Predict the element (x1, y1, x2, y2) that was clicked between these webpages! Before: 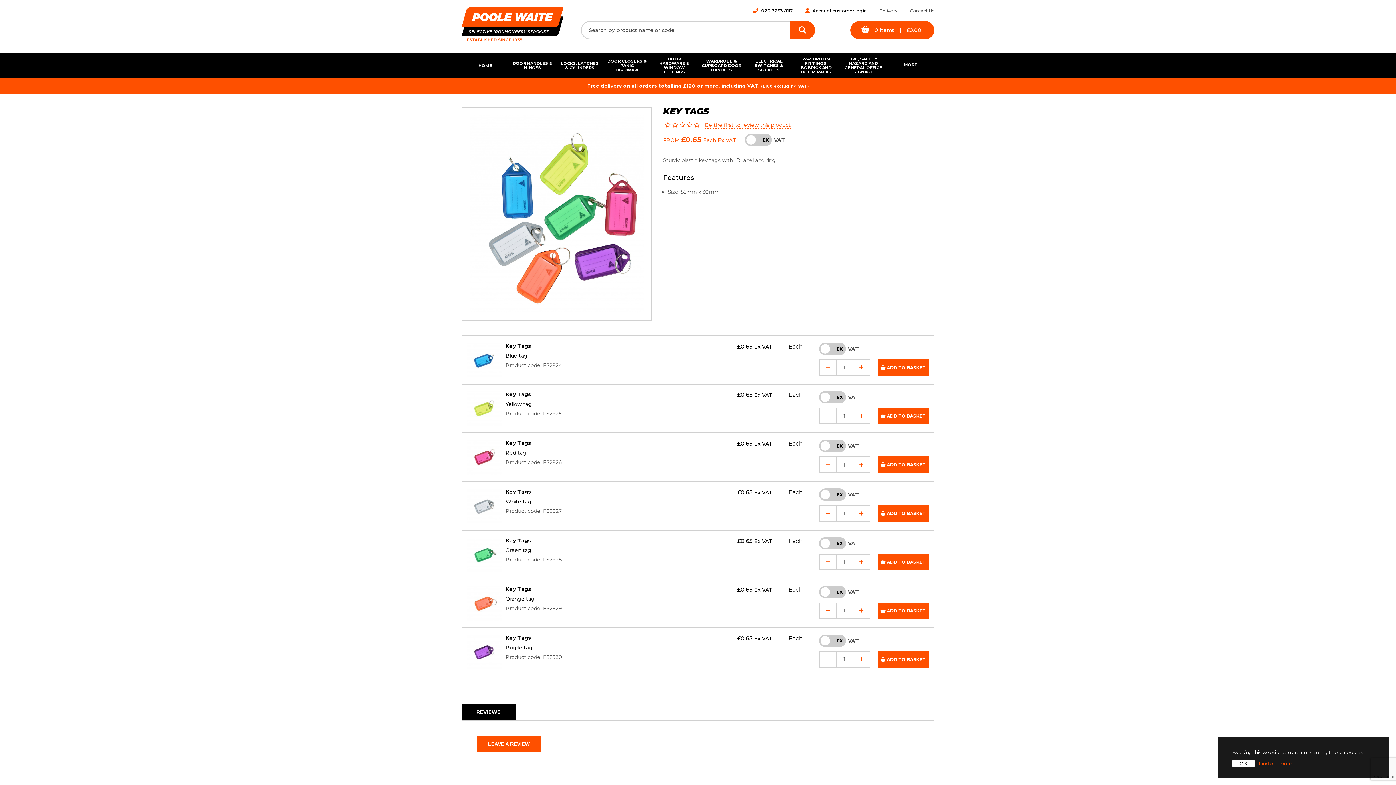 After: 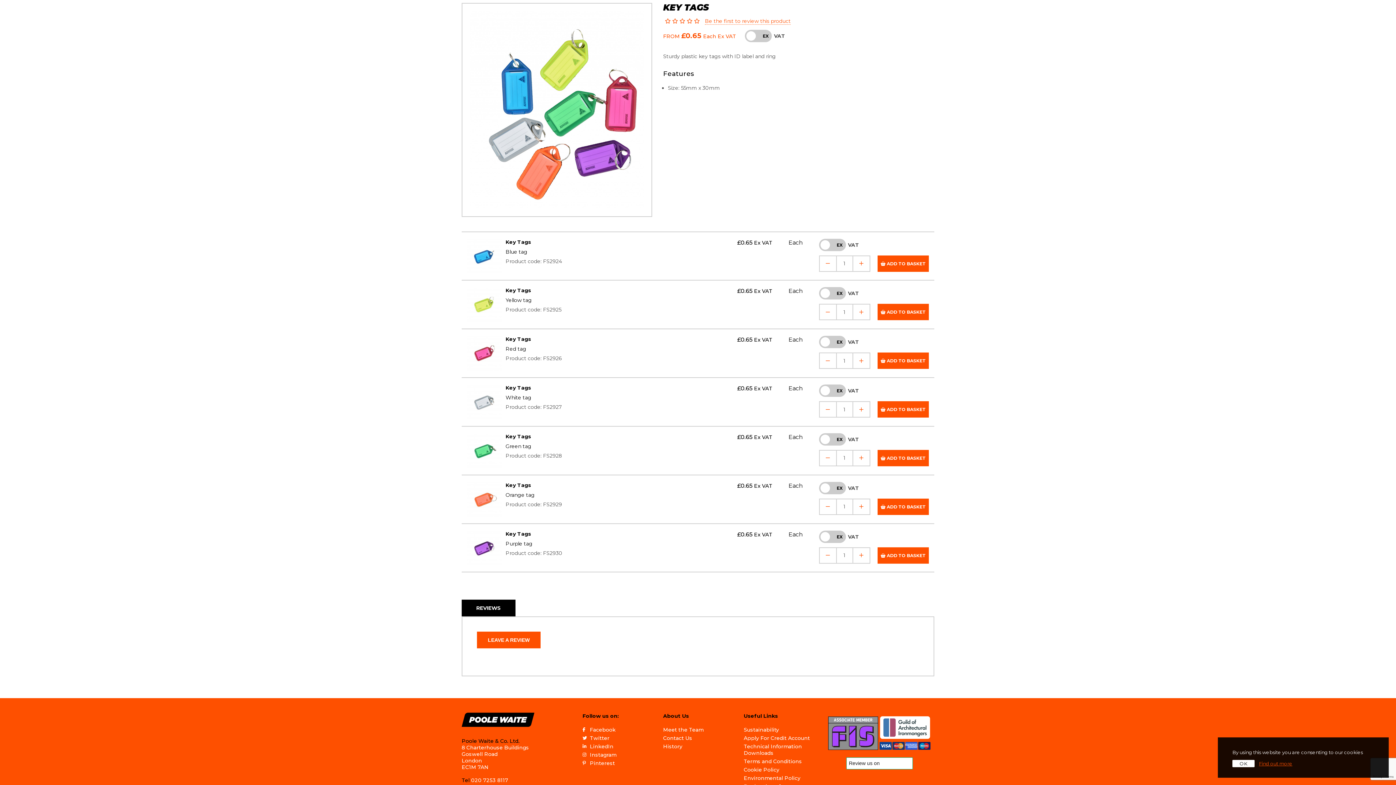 Action: bbox: (505, 547, 531, 553) label: Green tag